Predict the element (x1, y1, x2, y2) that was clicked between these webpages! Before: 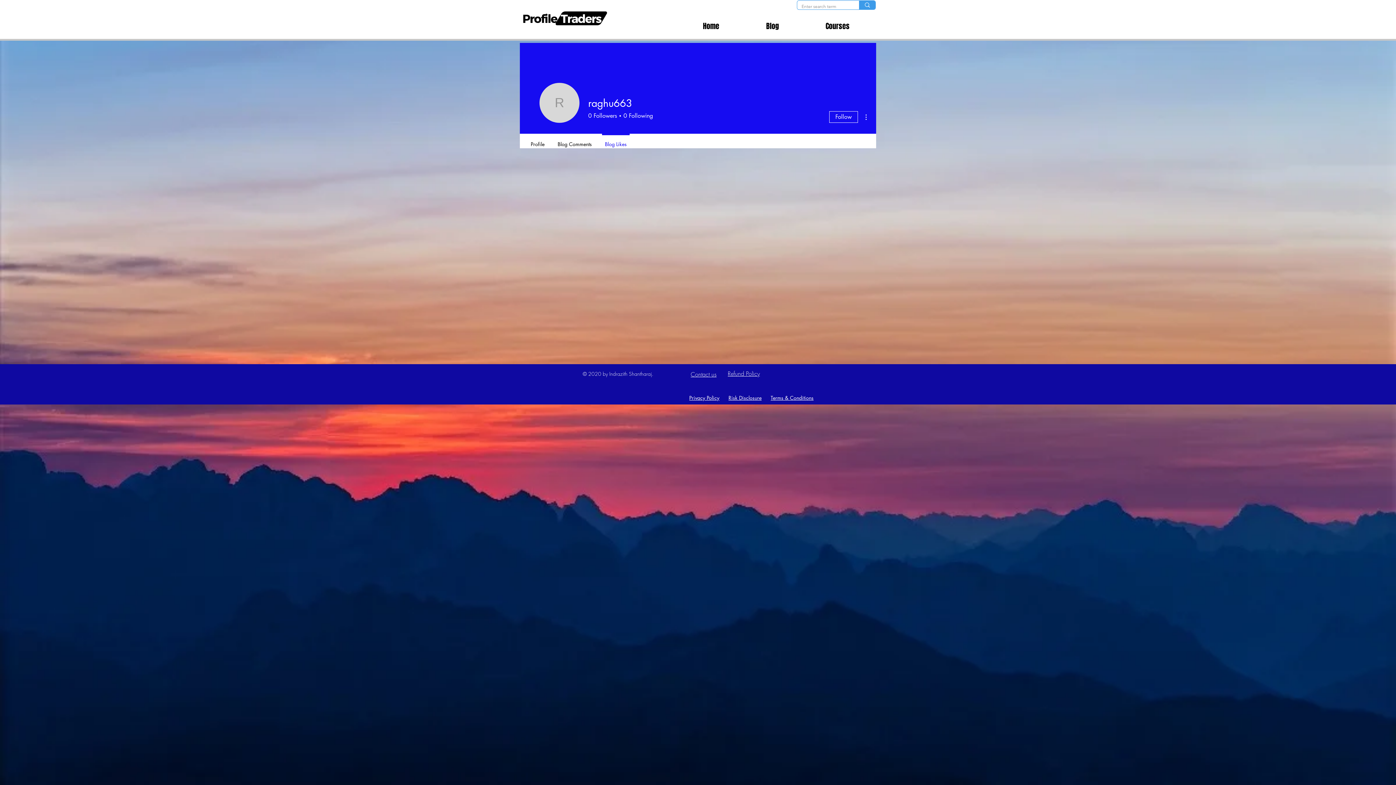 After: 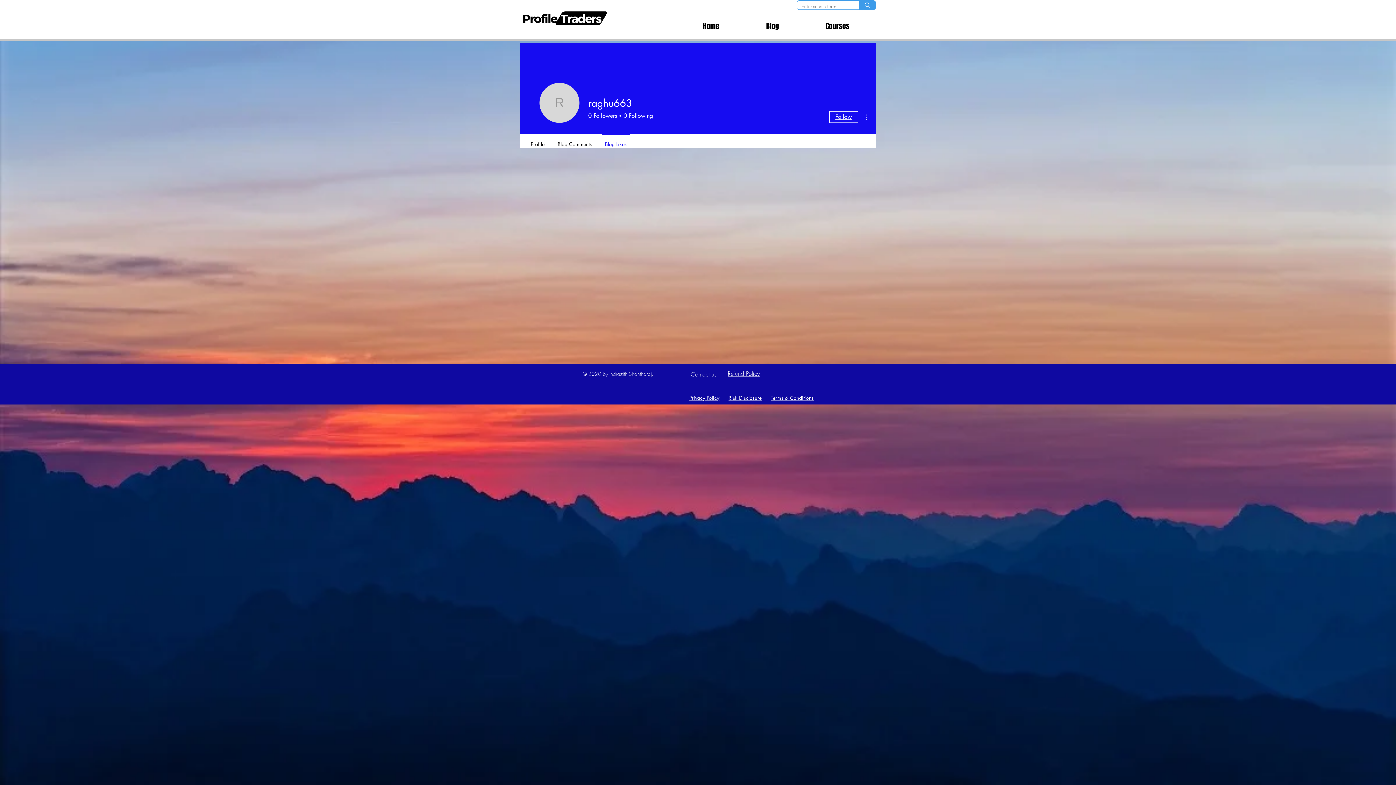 Action: label: Follow bbox: (829, 111, 858, 122)